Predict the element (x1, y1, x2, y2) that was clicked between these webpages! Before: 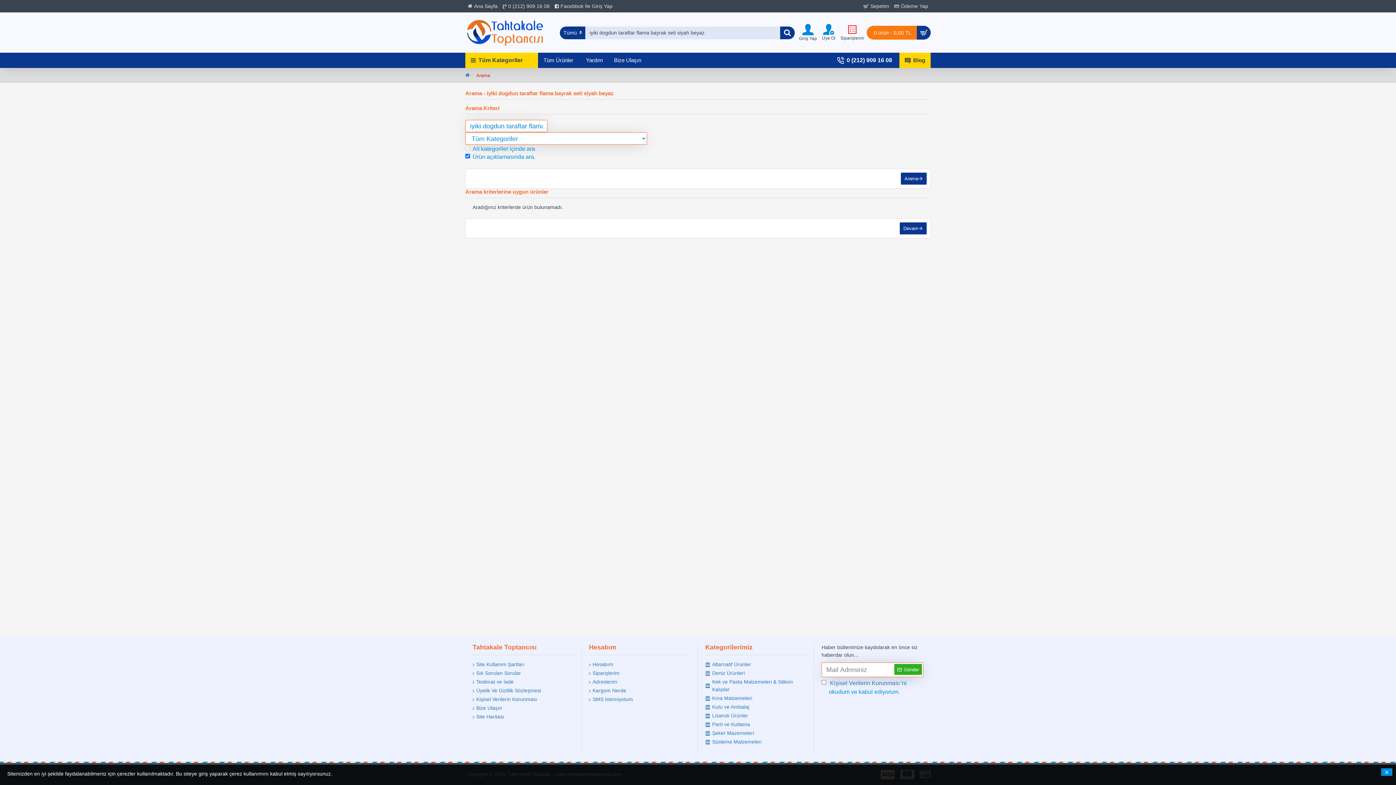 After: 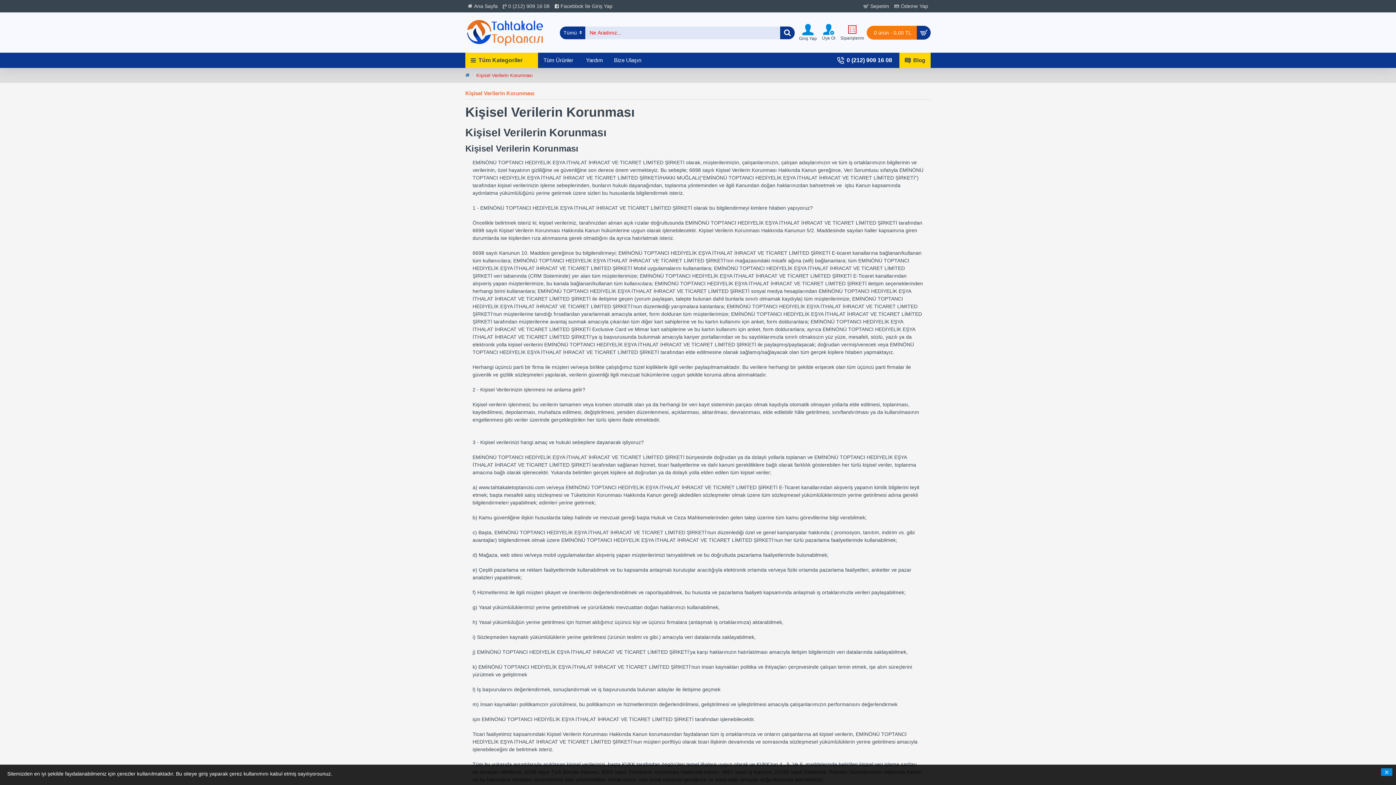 Action: label: Kişisel Verilerin Korunması bbox: (472, 696, 537, 704)